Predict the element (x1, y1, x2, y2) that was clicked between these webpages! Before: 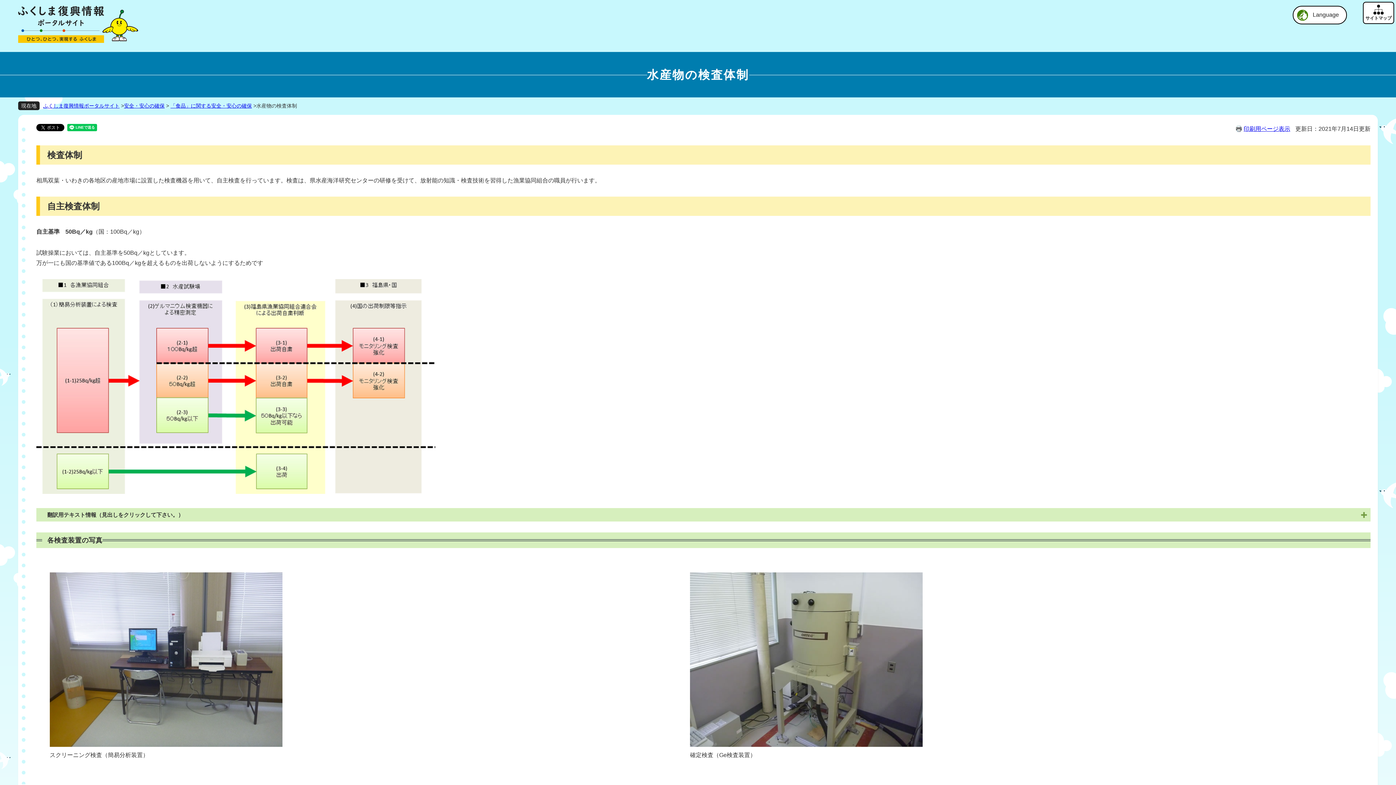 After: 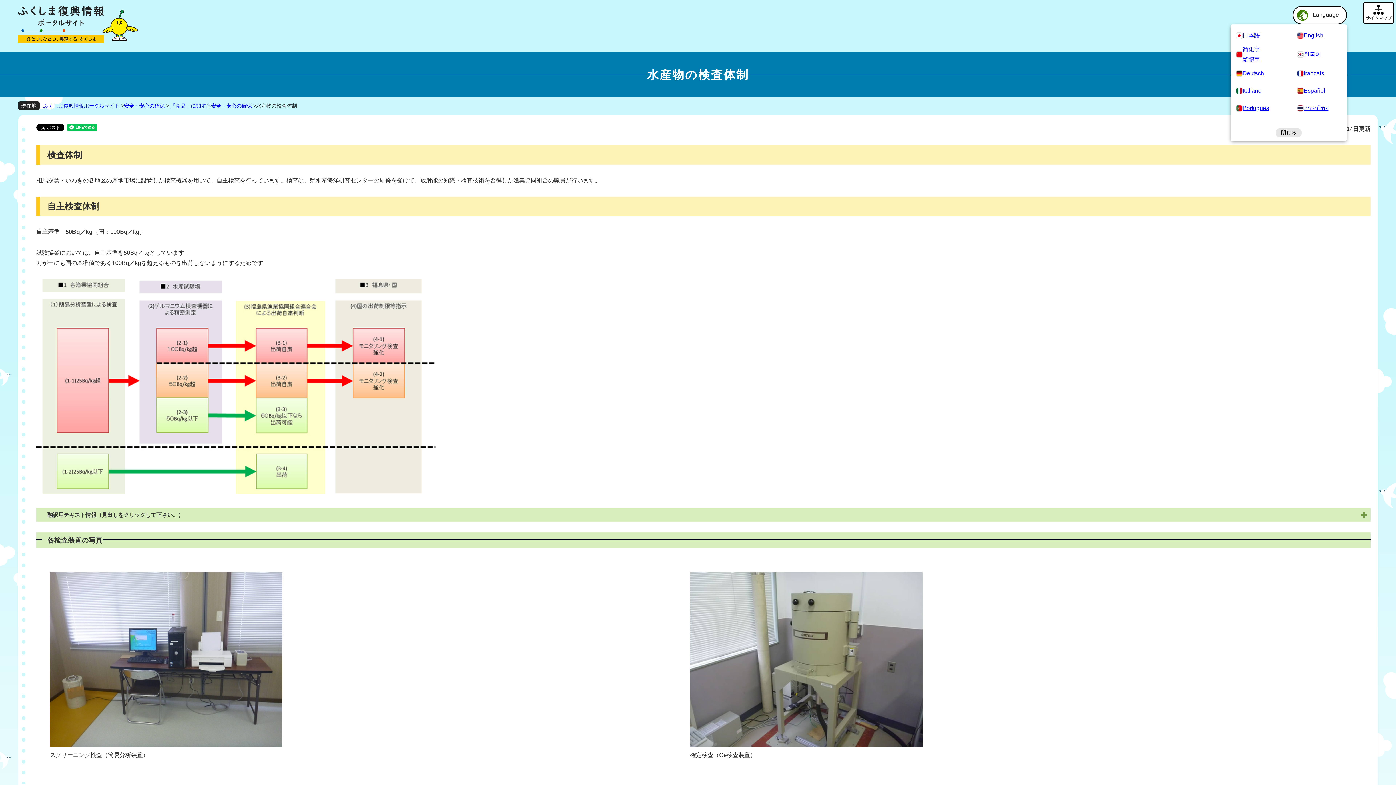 Action: bbox: (1293, 5, 1347, 24) label: Language